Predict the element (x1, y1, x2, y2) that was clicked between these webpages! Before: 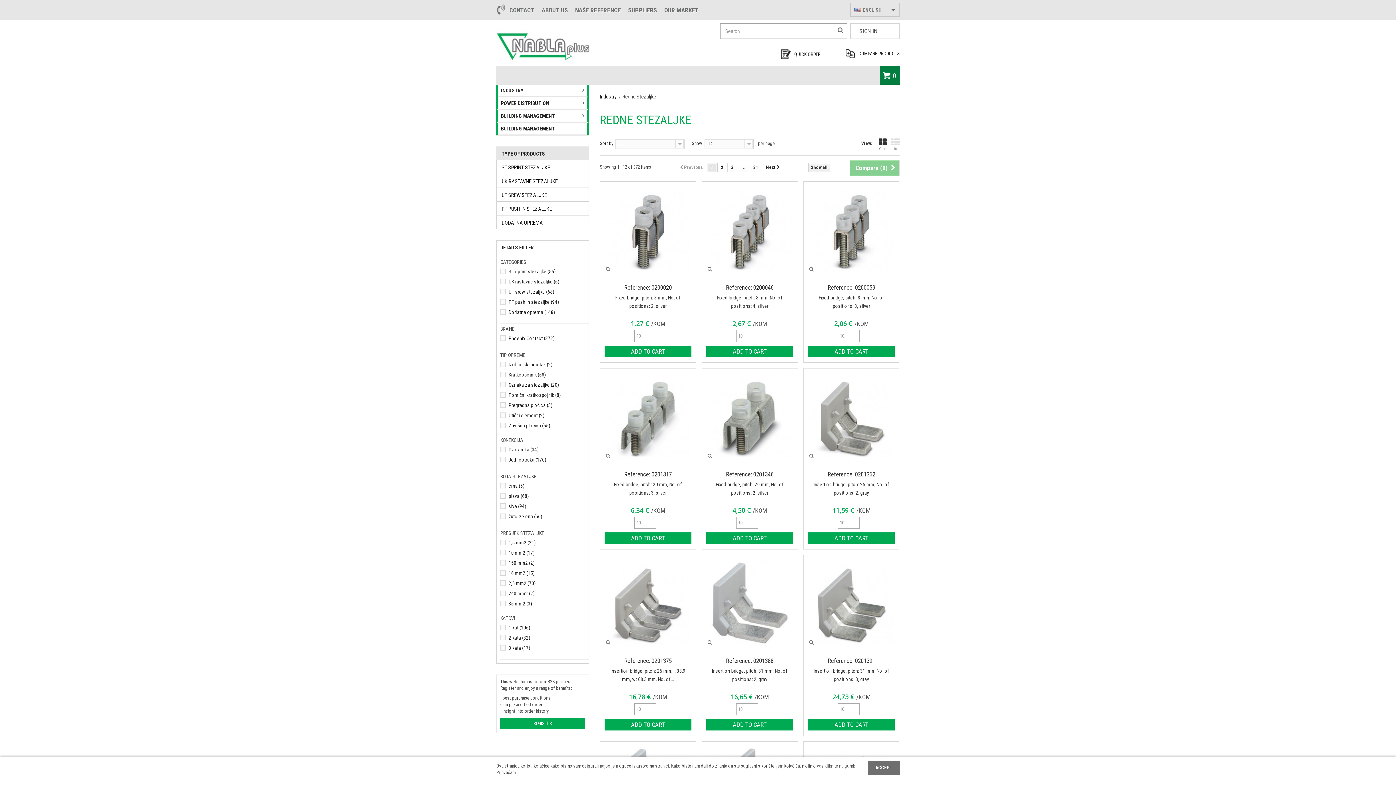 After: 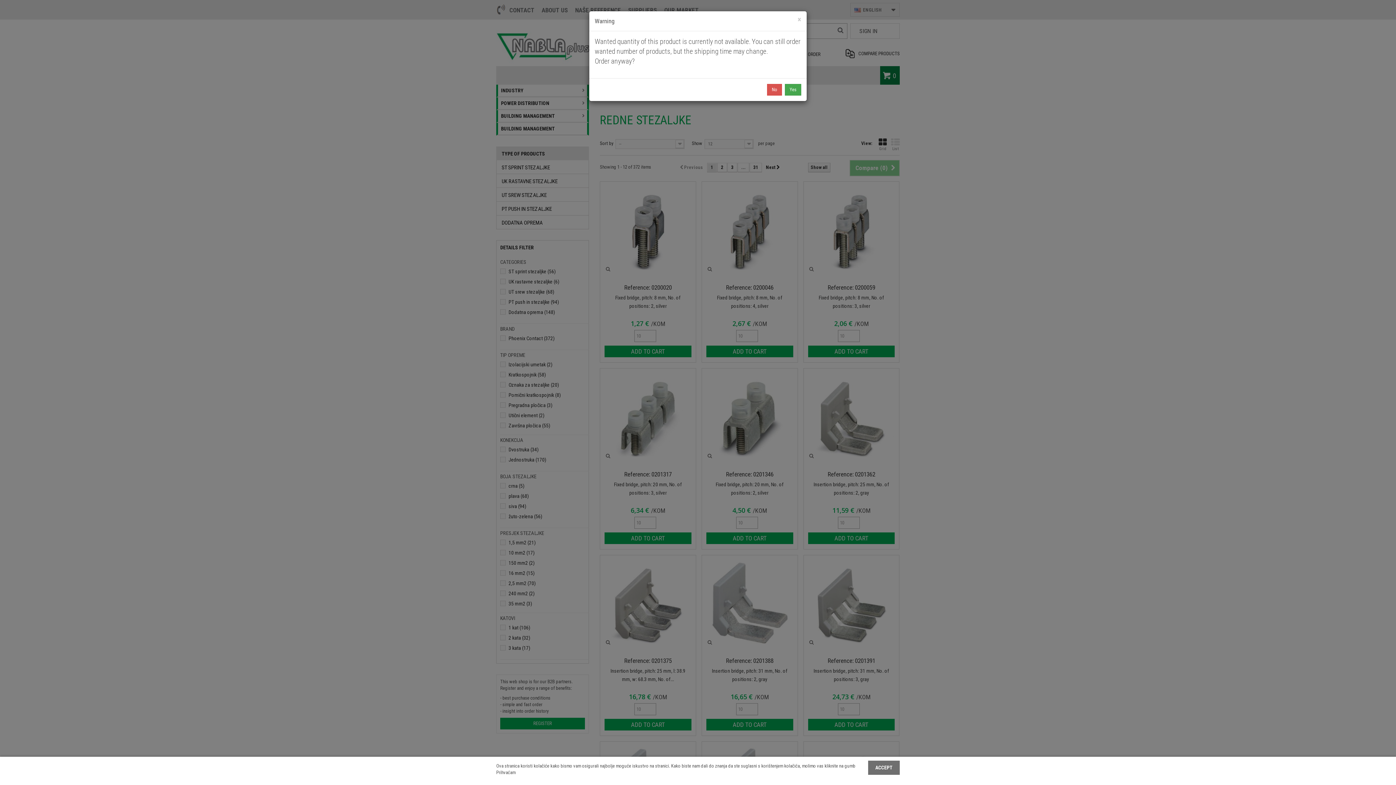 Action: bbox: (808, 719, 895, 731) label: ADD TO CART